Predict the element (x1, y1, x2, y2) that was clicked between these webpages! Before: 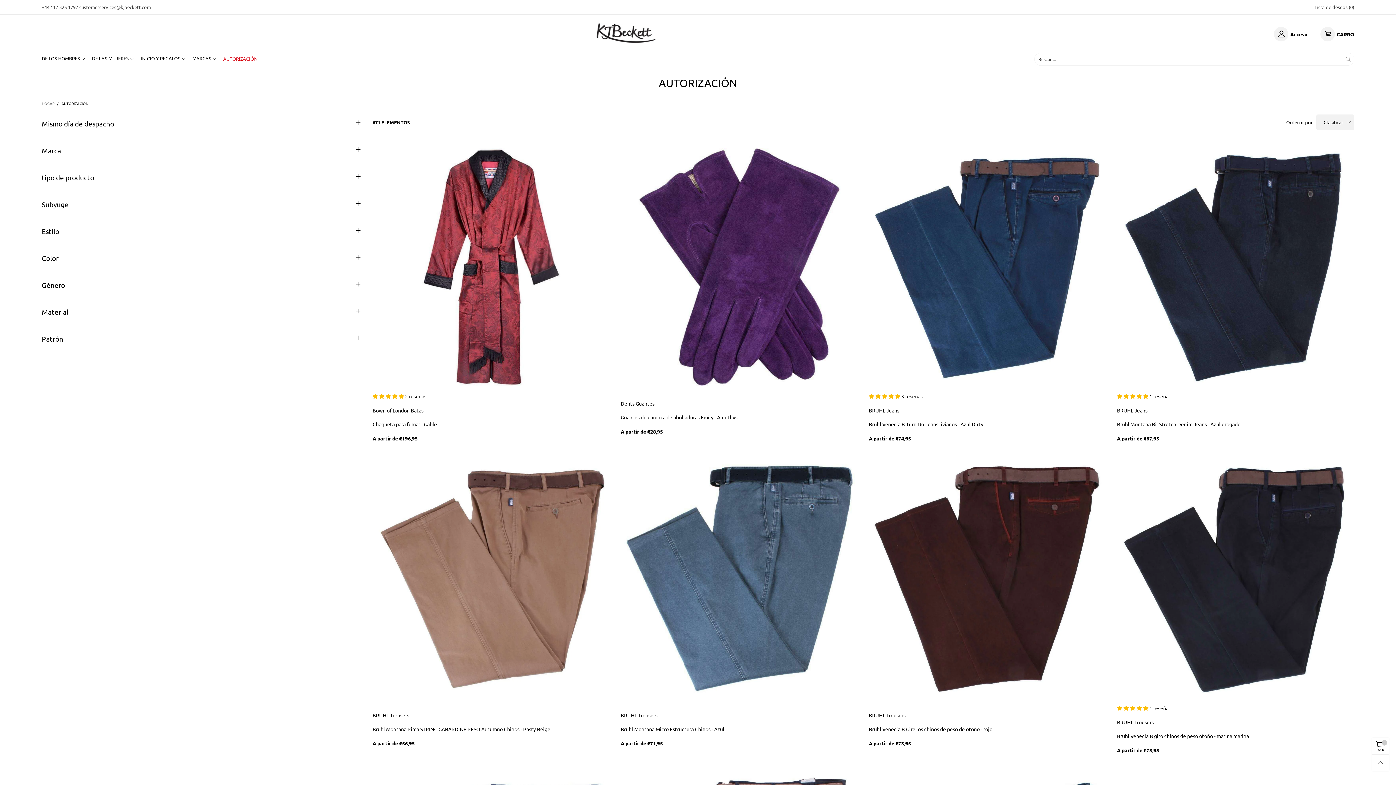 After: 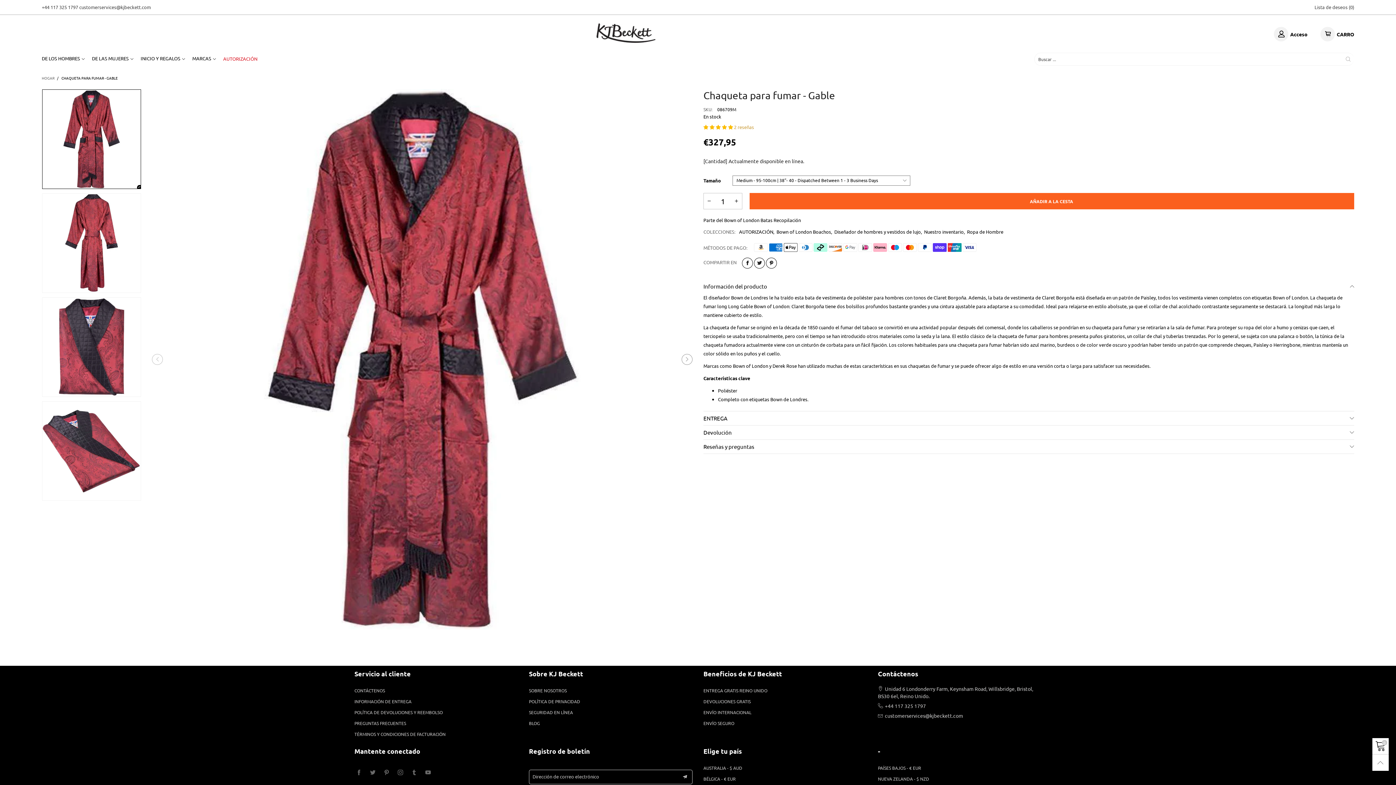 Action: label:  2 reseñas
Bown of London Batas
Chaqueta para fumar - Gable bbox: (372, 392, 610, 434)